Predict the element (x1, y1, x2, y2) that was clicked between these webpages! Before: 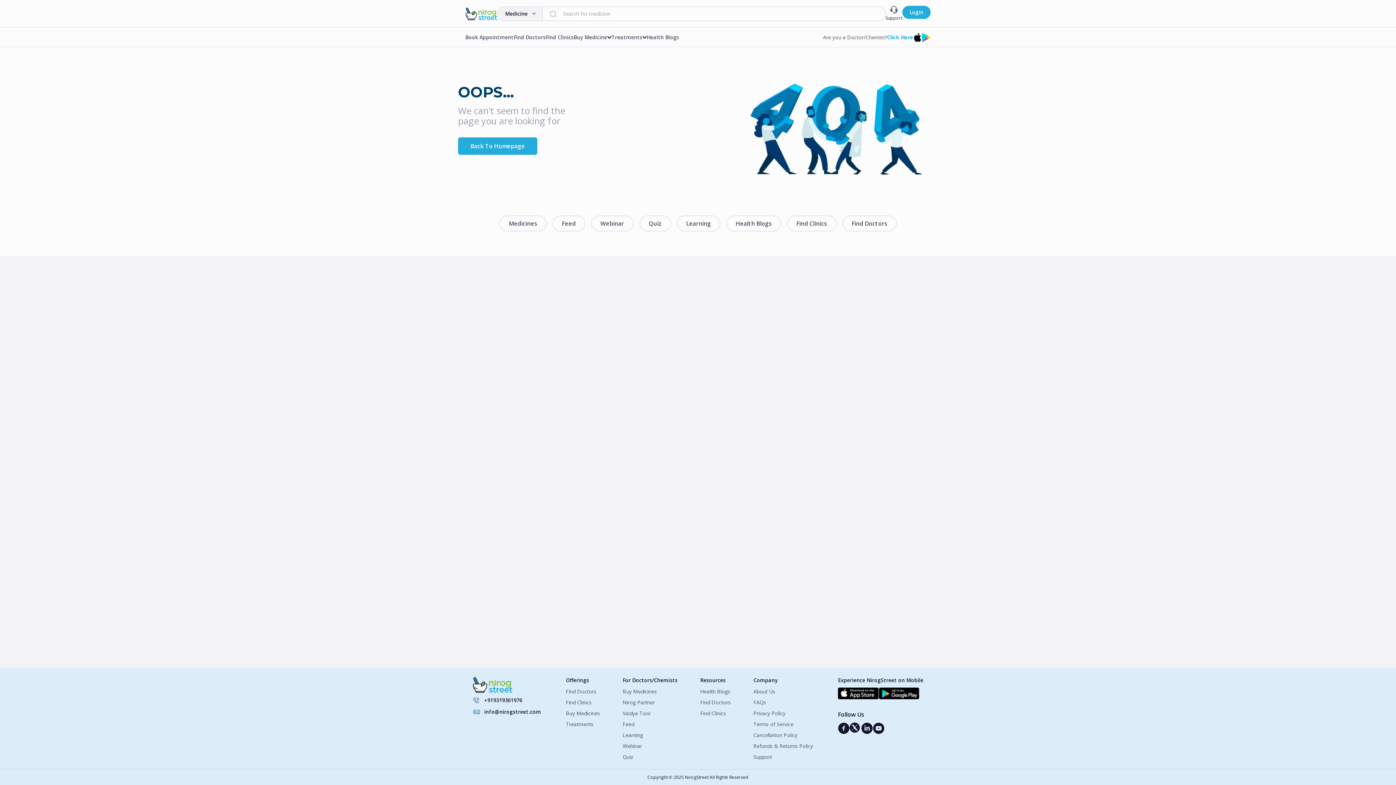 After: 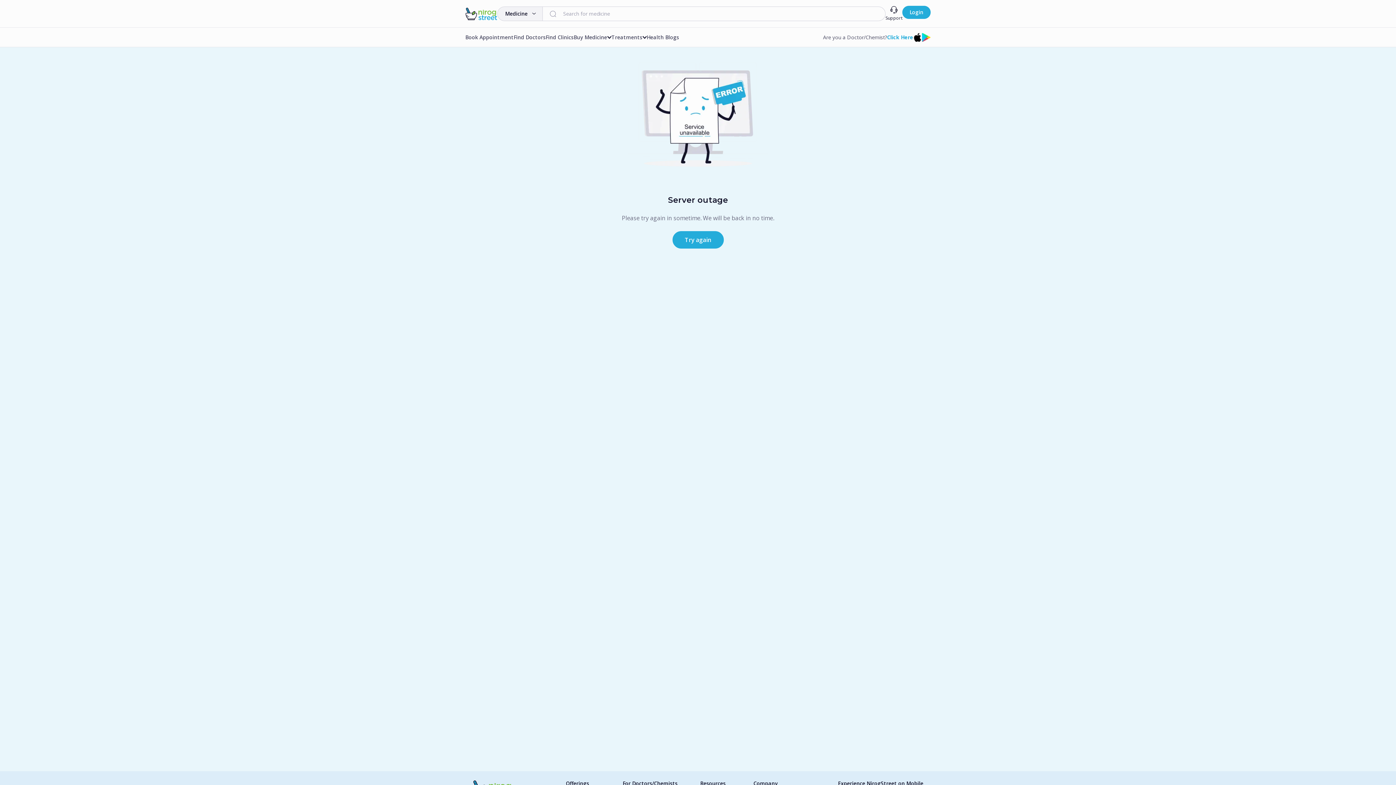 Action: label: Learning bbox: (674, 212, 723, 234)